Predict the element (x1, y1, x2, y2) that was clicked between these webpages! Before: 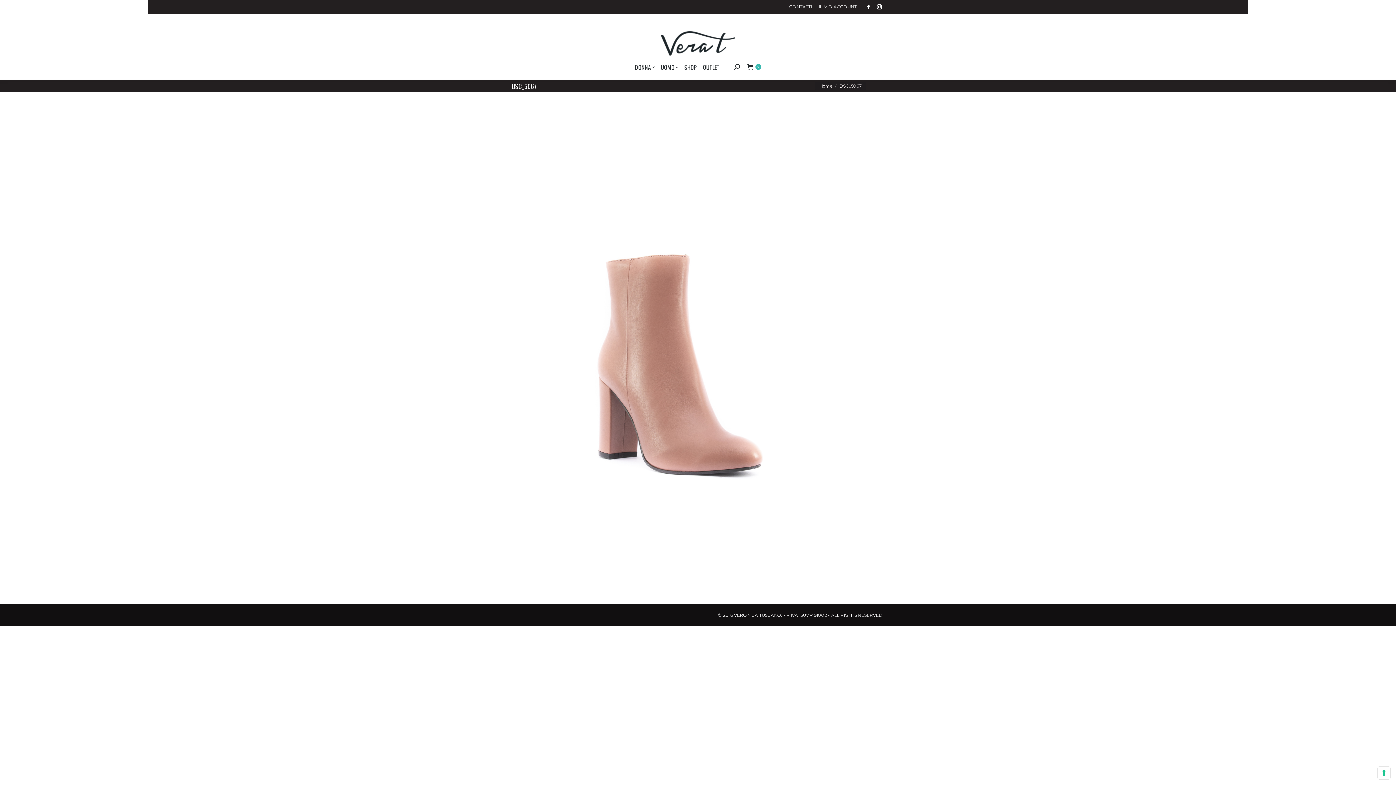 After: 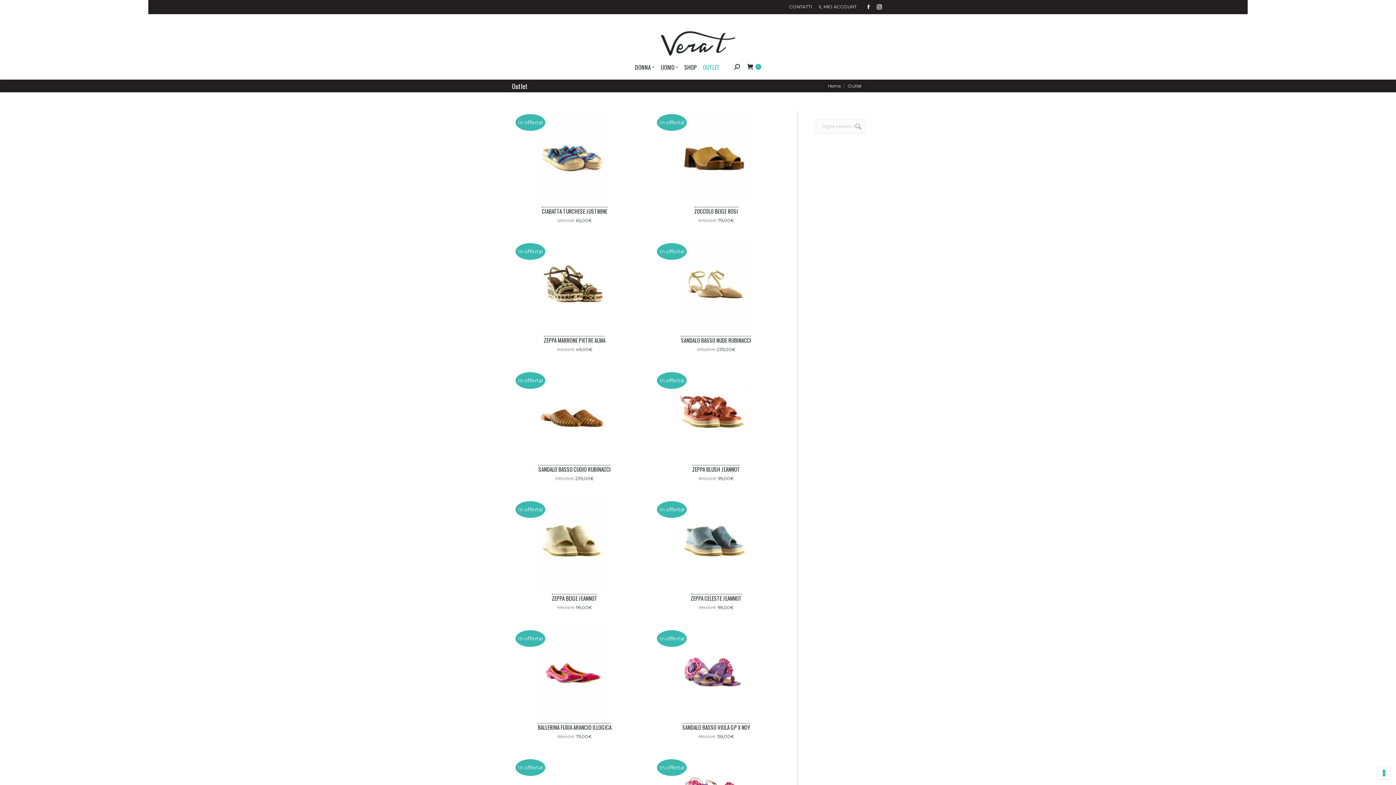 Action: bbox: (703, 62, 719, 79) label: OUTLET